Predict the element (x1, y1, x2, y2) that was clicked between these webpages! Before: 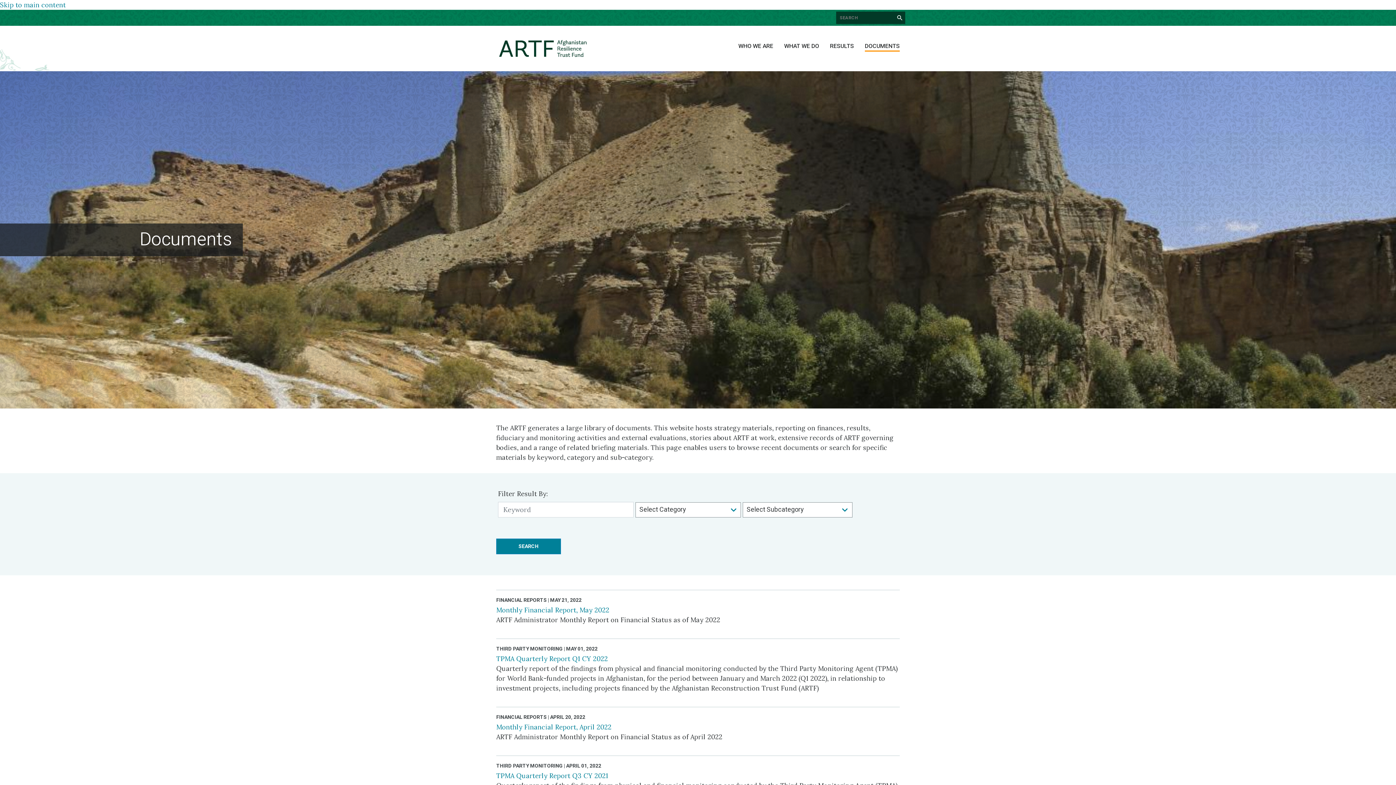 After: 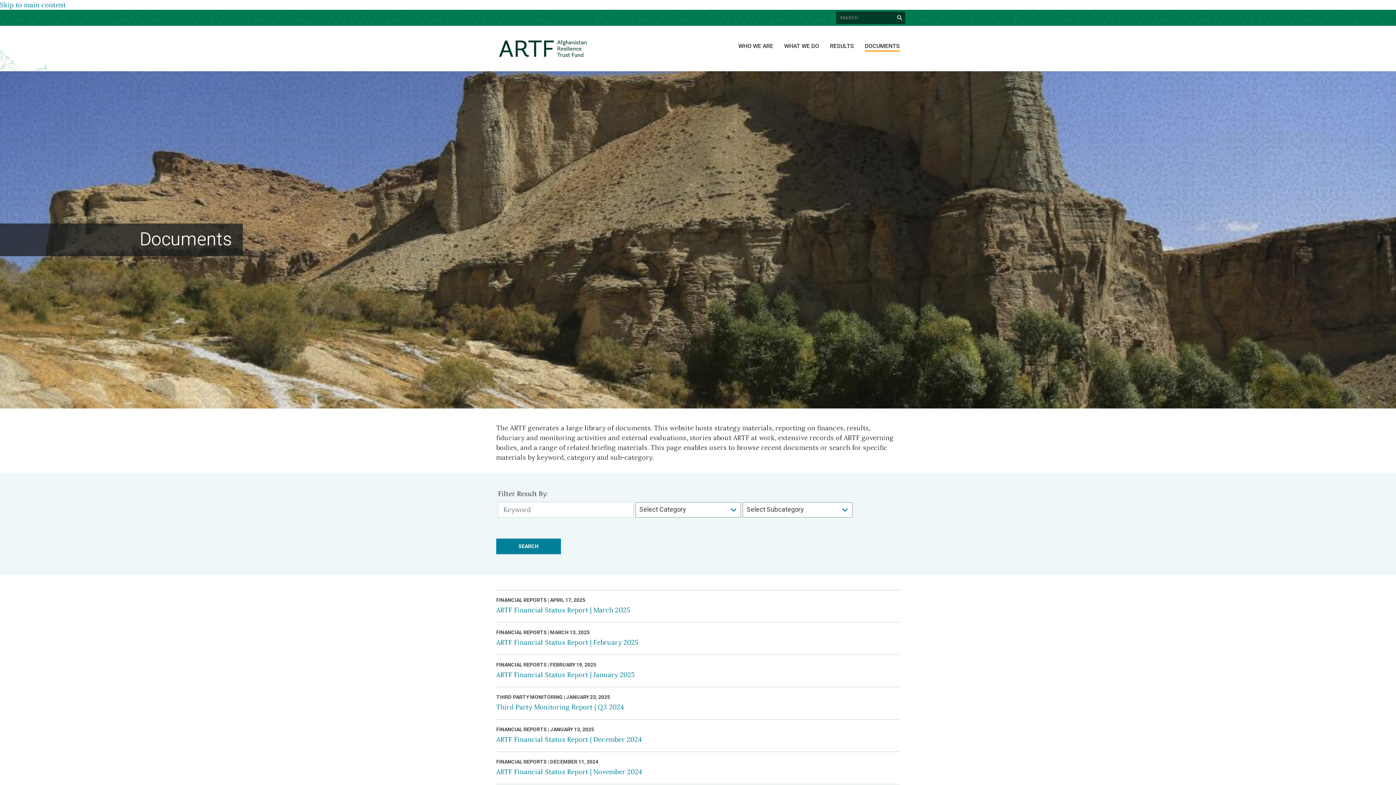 Action: label: DOCUMENTS bbox: (865, 41, 900, 51)